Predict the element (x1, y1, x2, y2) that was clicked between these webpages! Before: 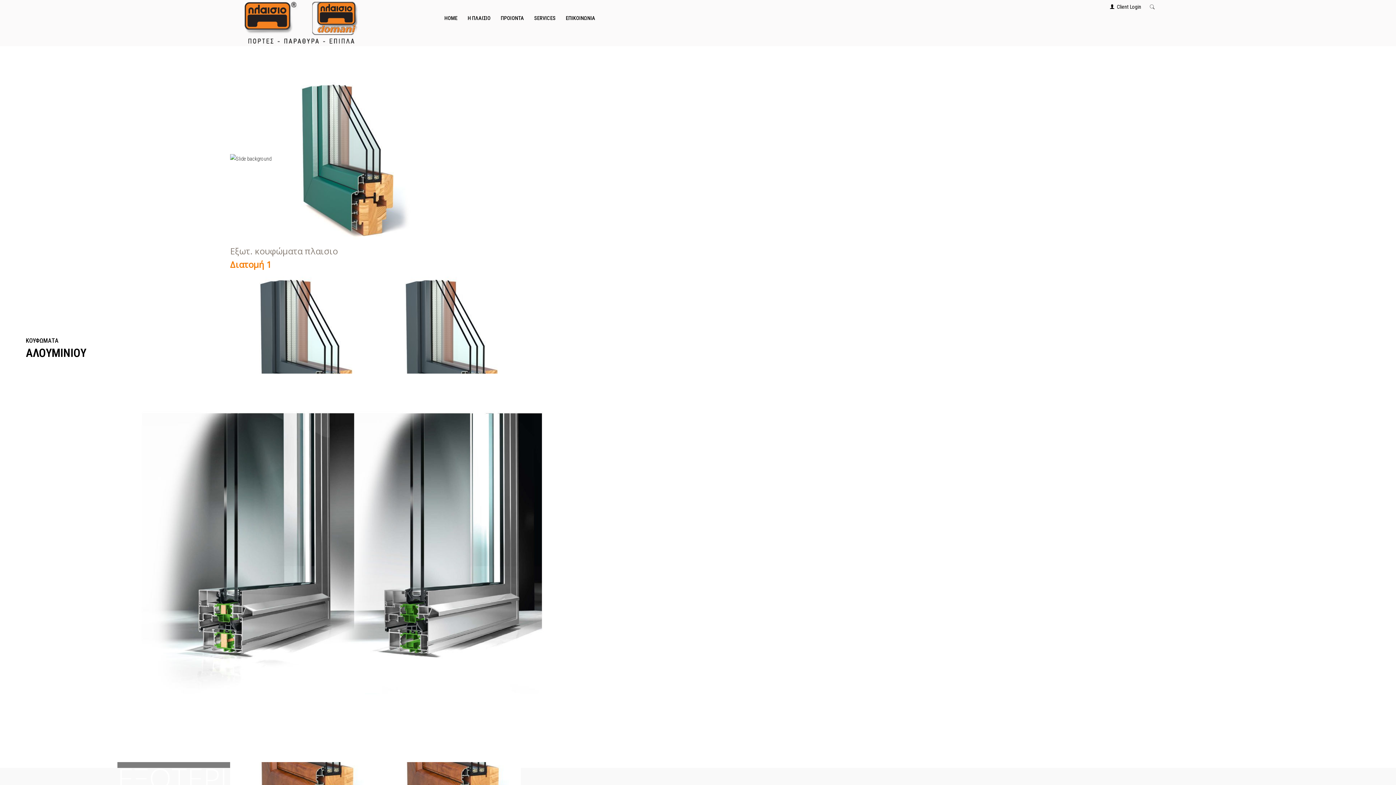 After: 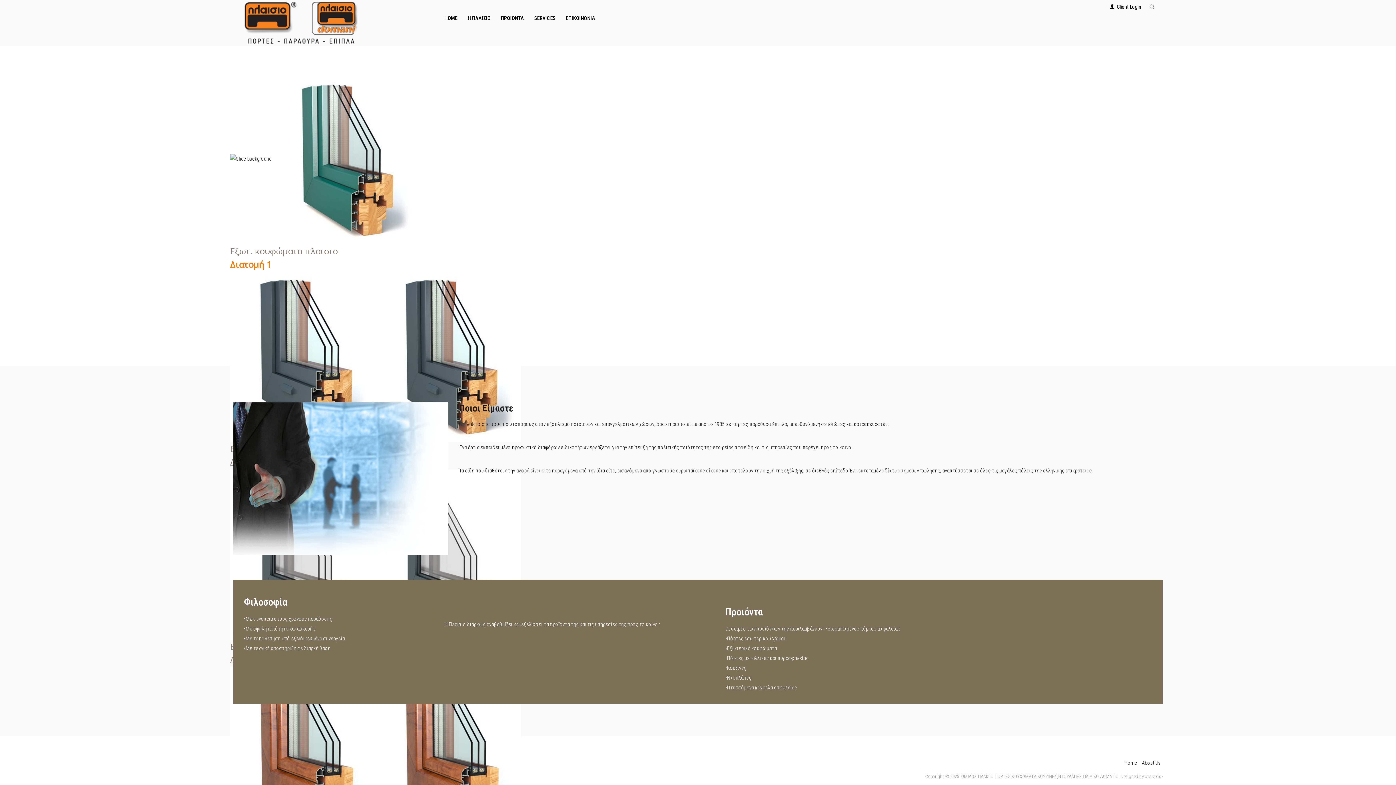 Action: label: Η ΠΛΑΙΣΙΟ bbox: (467, 15, 490, 21)